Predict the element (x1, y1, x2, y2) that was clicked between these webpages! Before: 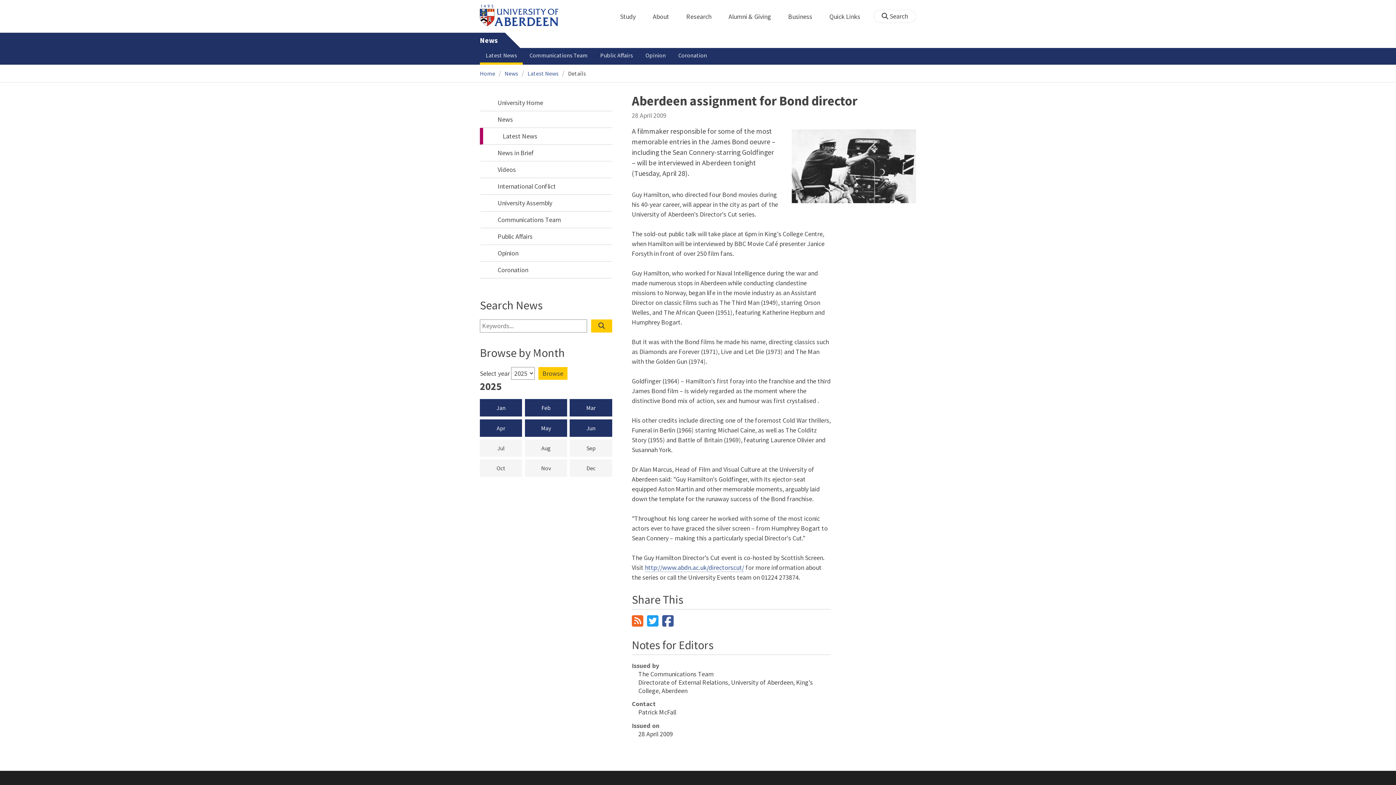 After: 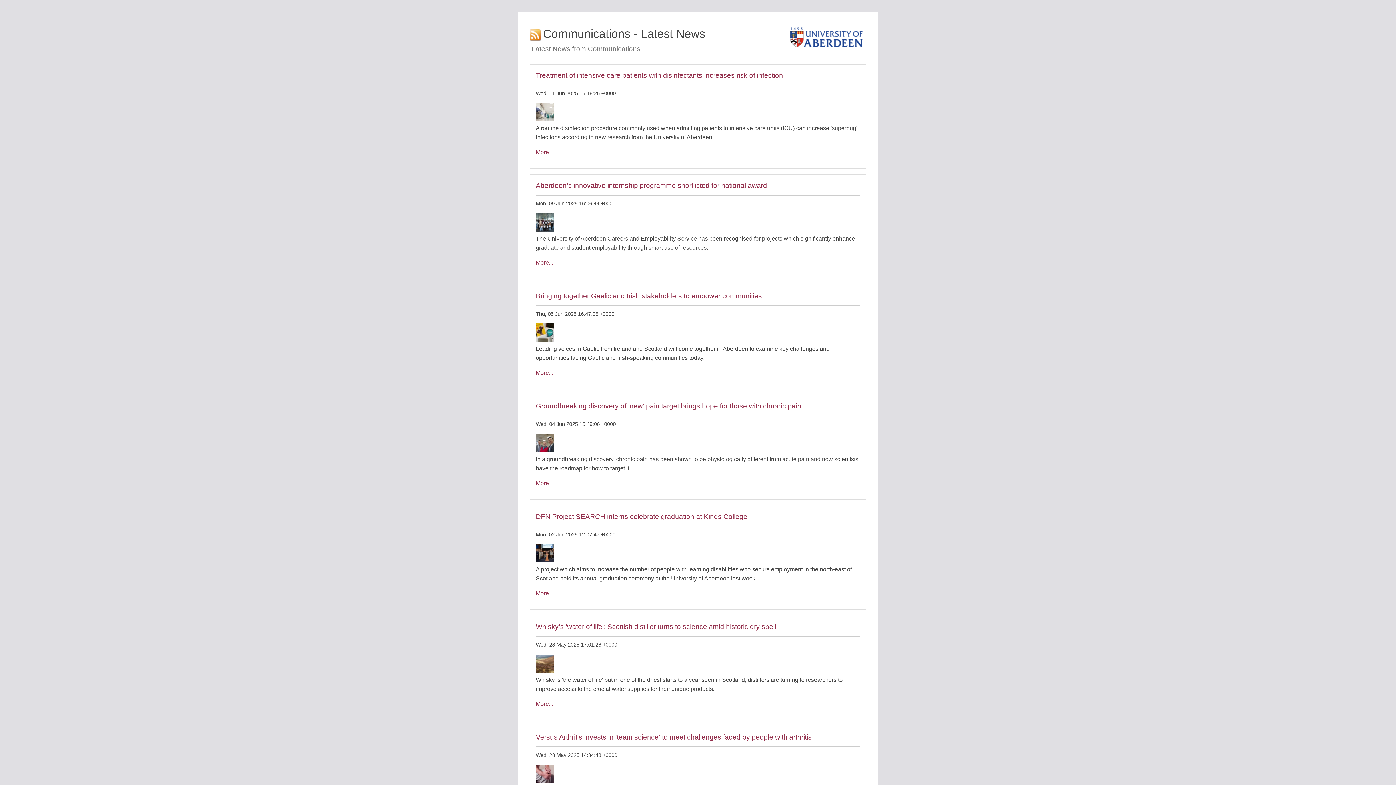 Action: bbox: (632, 614, 643, 628) label: RSS